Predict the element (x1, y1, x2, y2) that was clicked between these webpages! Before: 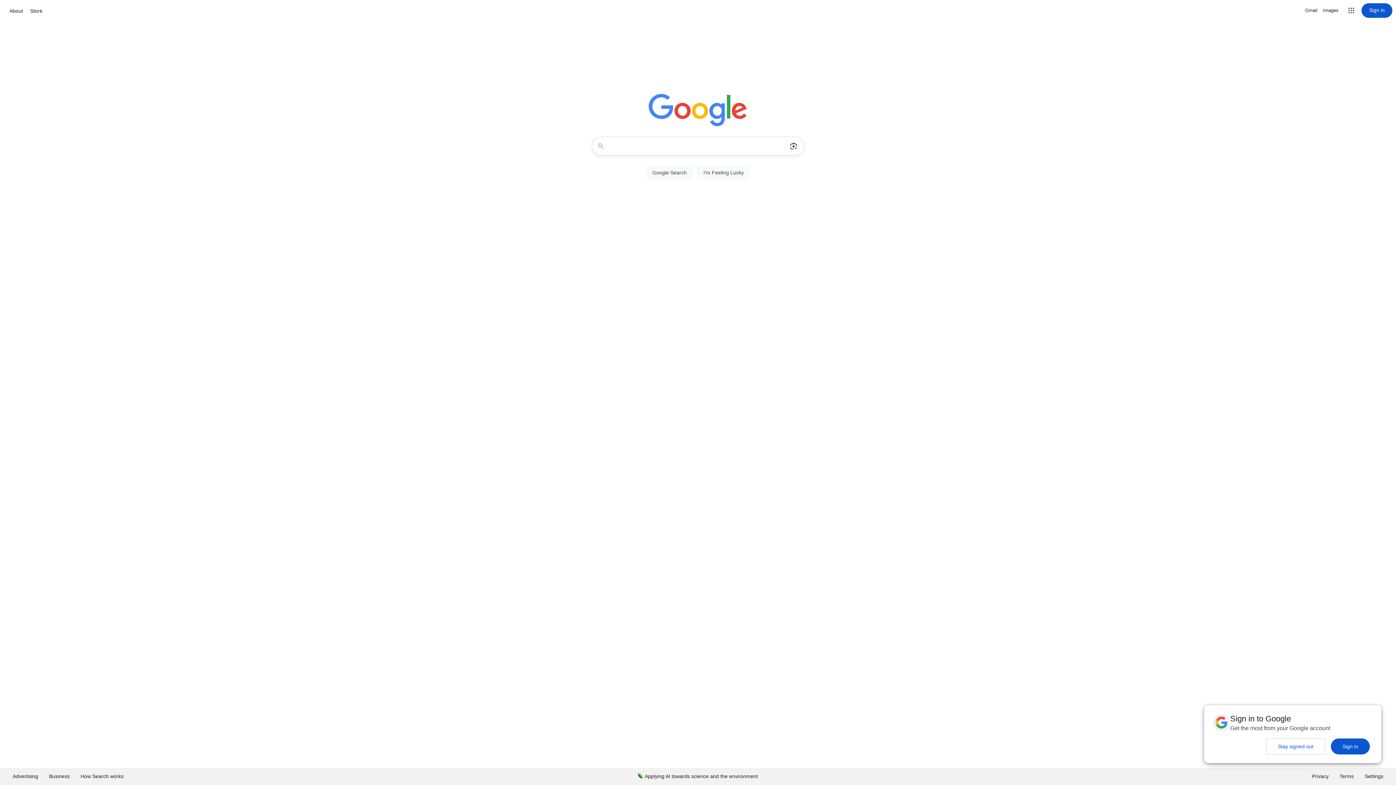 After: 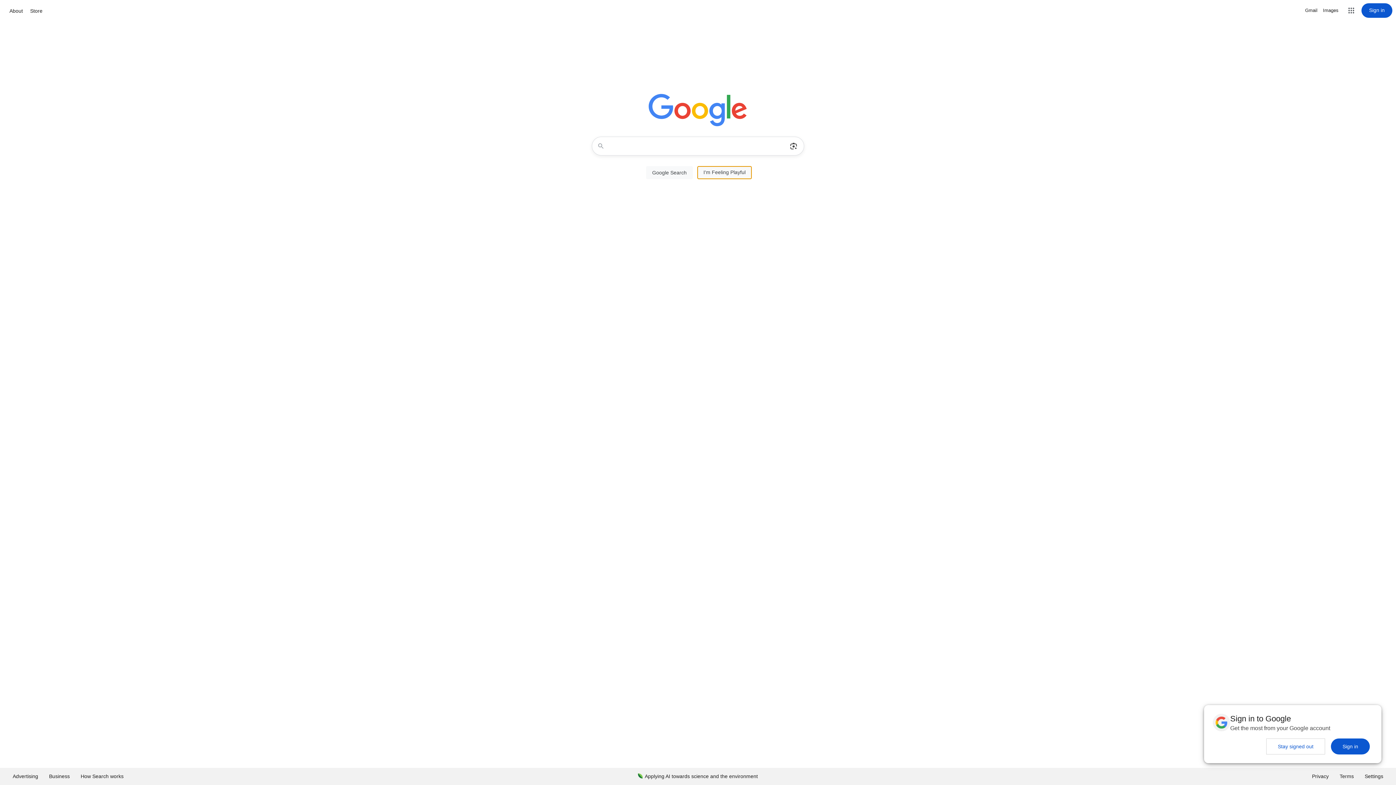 Action: bbox: (697, 166, 750, 179) label: I'm Feeling Lucky